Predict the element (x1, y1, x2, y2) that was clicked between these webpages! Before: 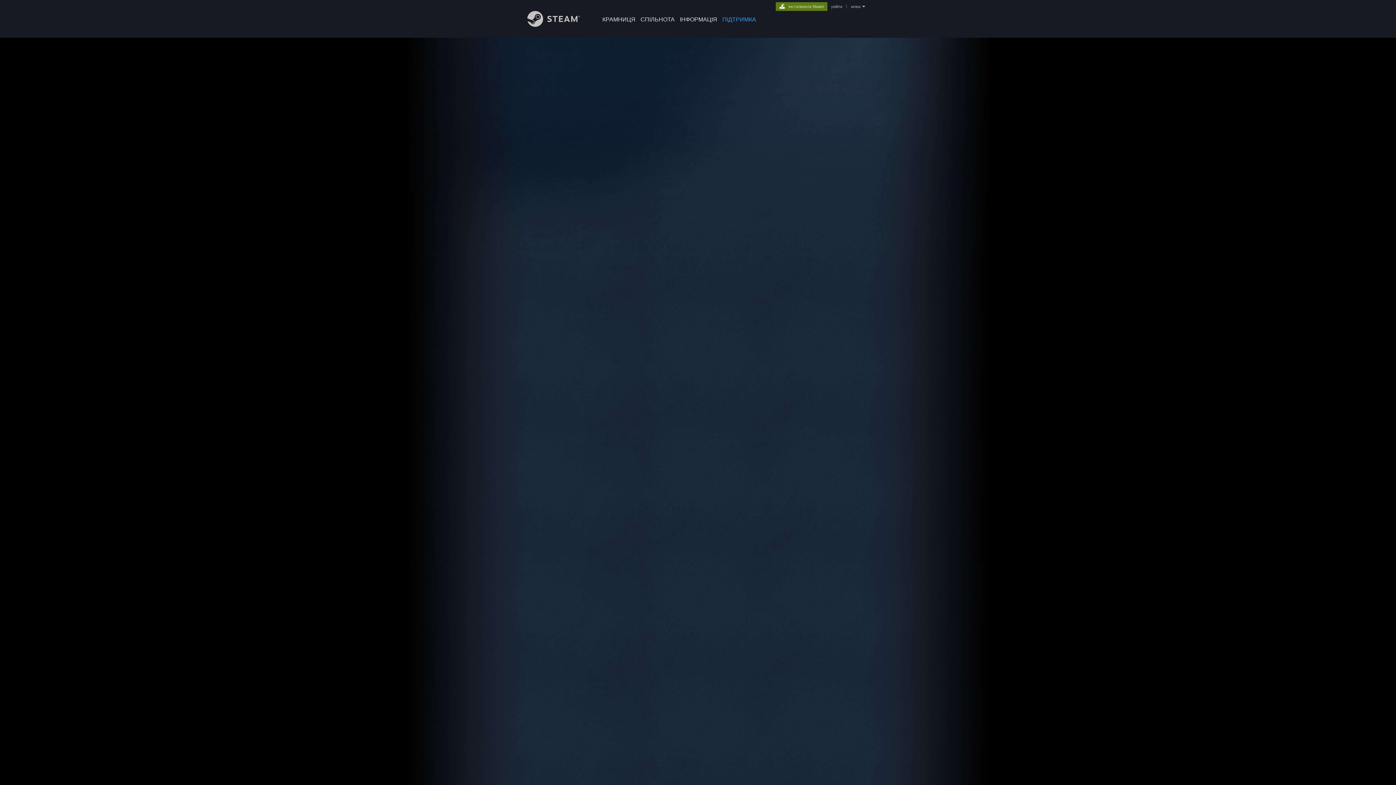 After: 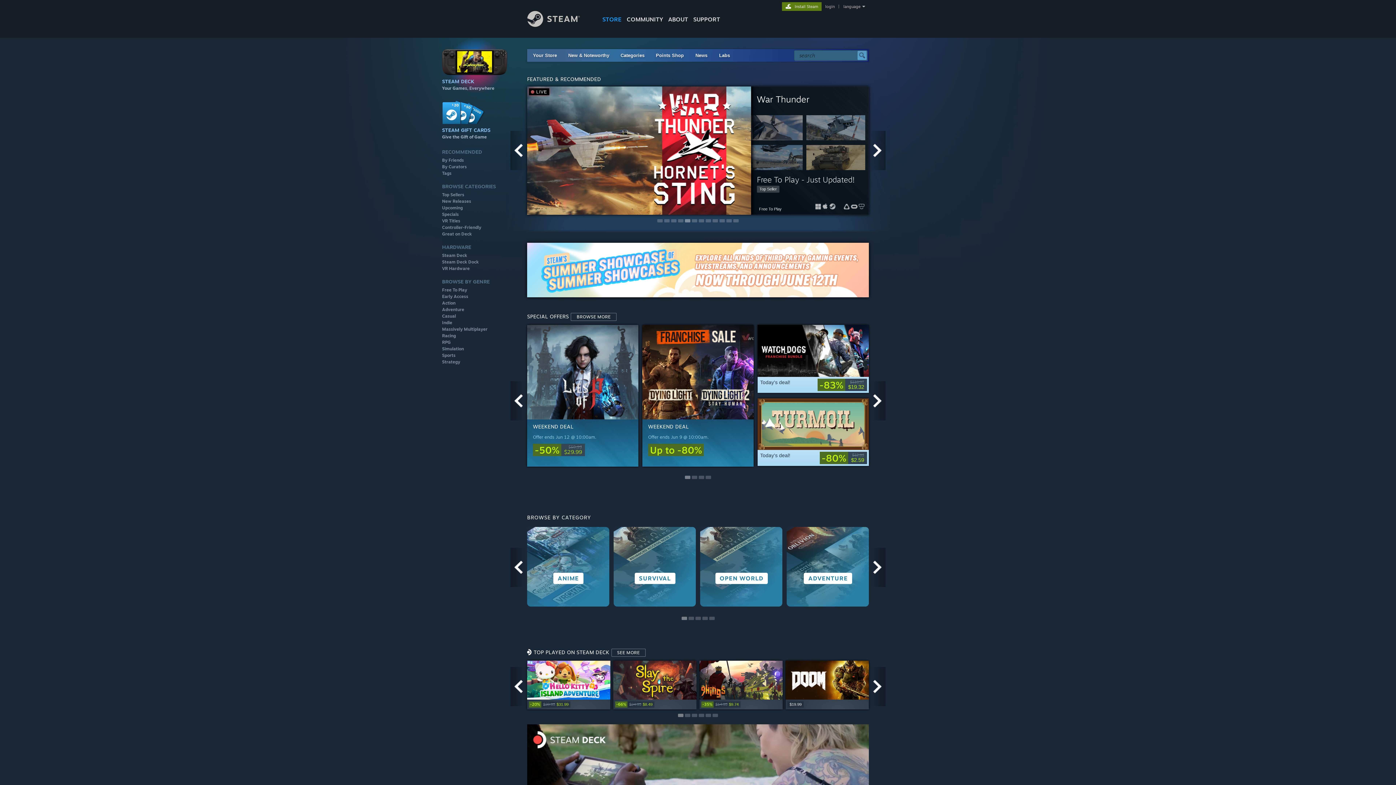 Action: bbox: (527, 21, 591, 28) label: Посилання на головну сторінку Steam